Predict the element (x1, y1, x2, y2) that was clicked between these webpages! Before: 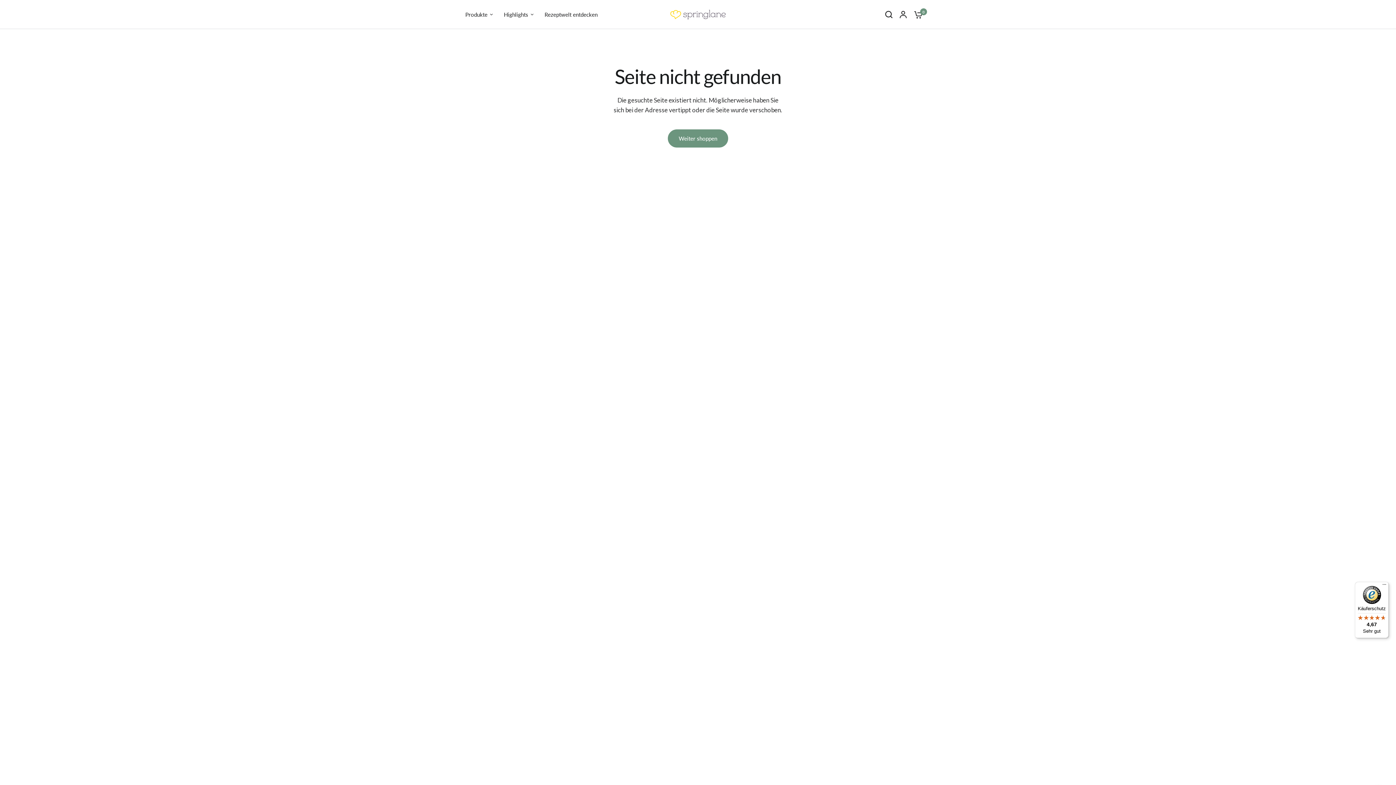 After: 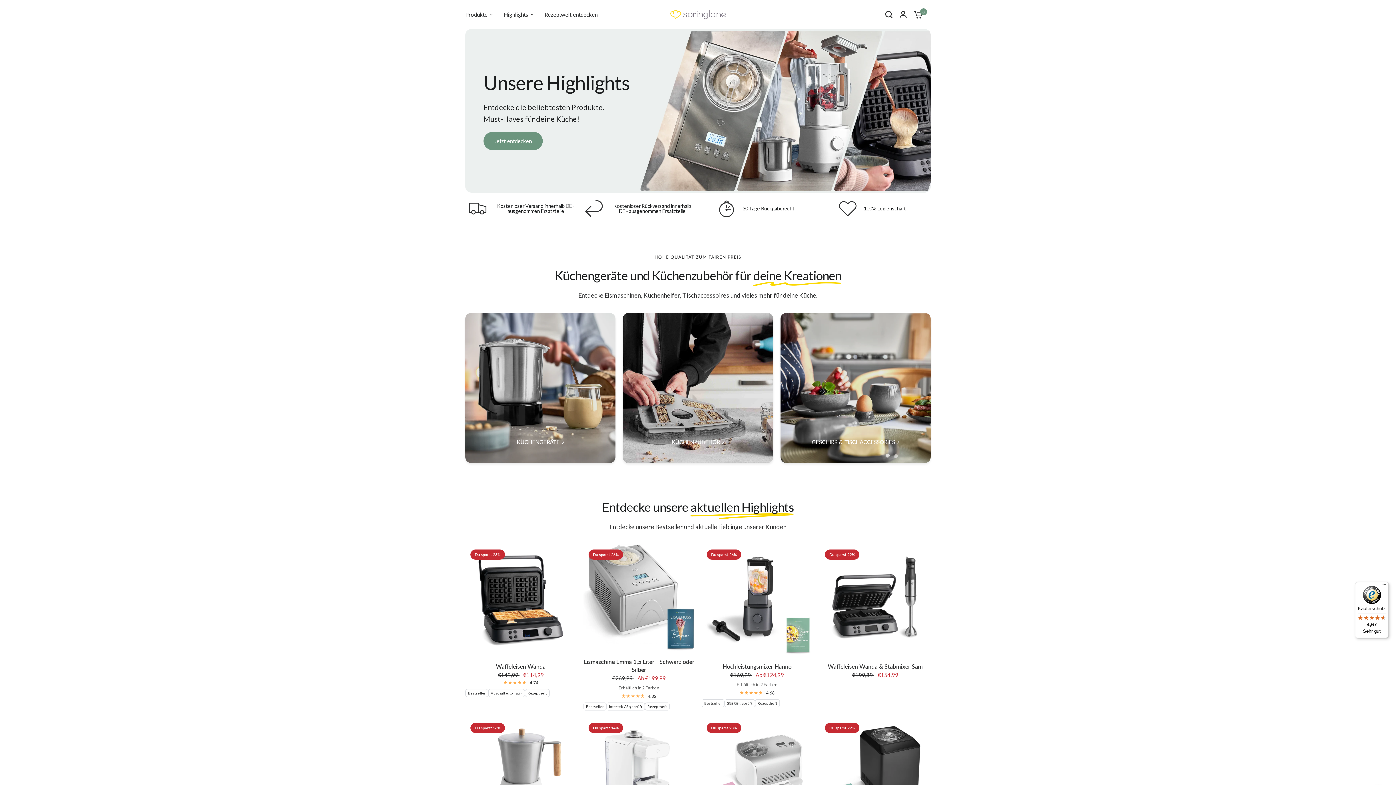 Action: bbox: (668, 129, 728, 147) label: Weiter shoppen